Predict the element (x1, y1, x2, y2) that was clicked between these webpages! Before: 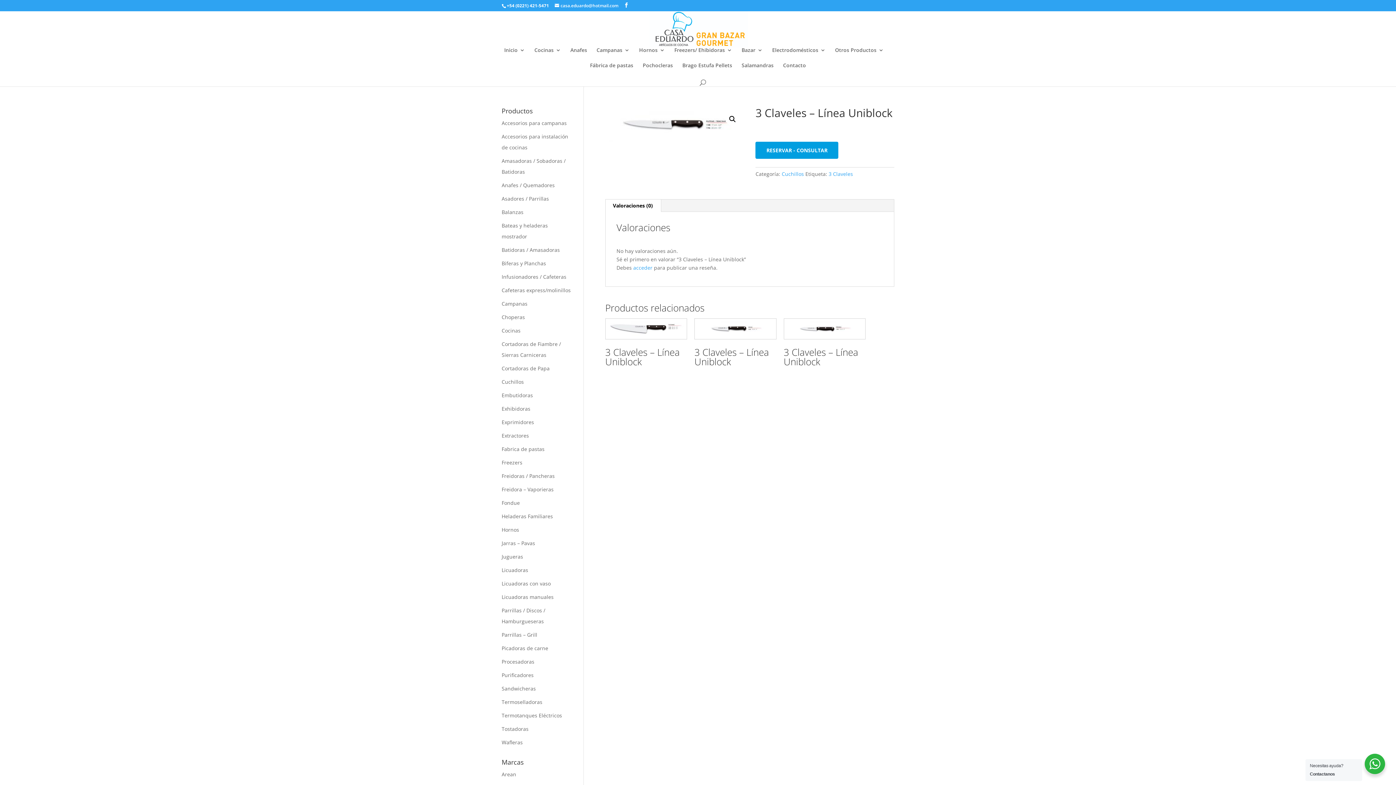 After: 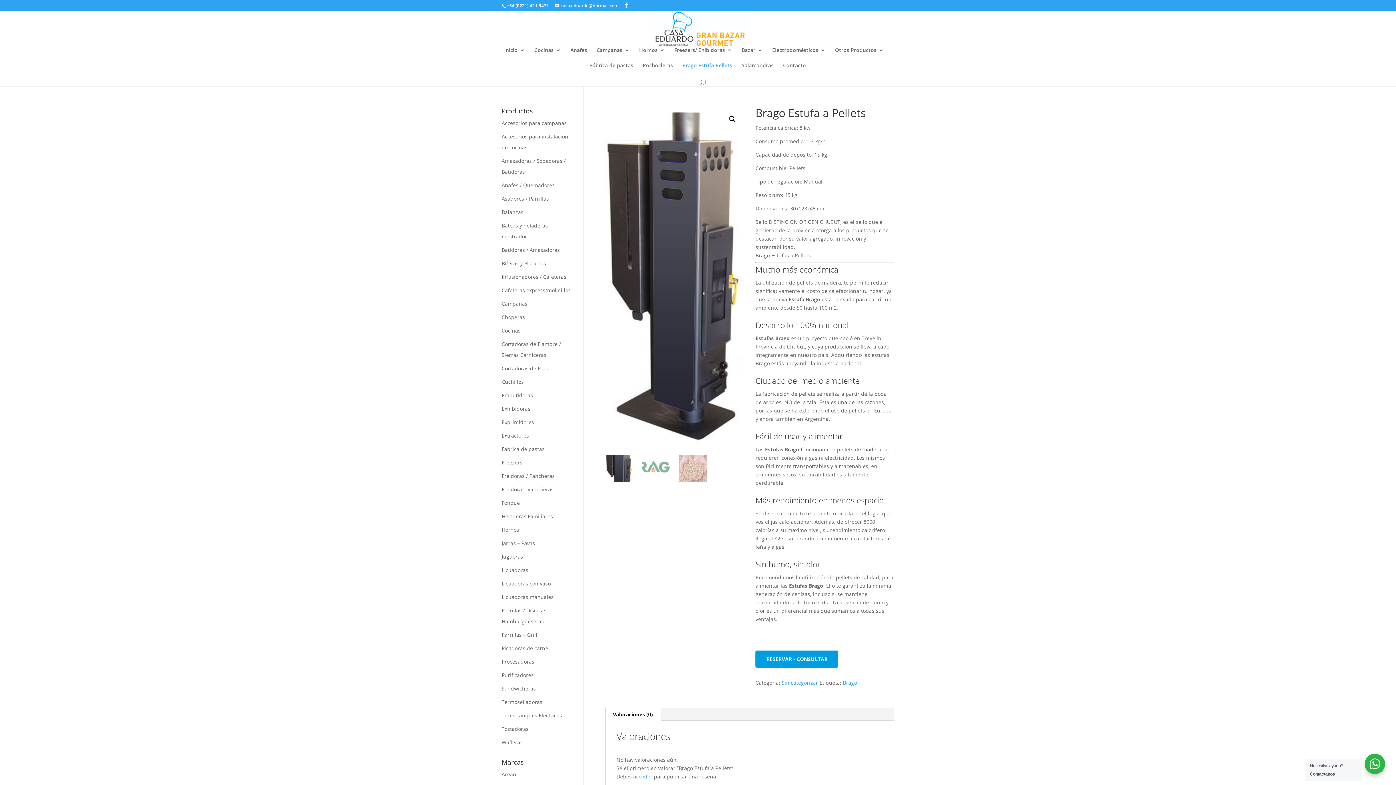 Action: label: Brago Estufa Pellets bbox: (682, 62, 732, 78)